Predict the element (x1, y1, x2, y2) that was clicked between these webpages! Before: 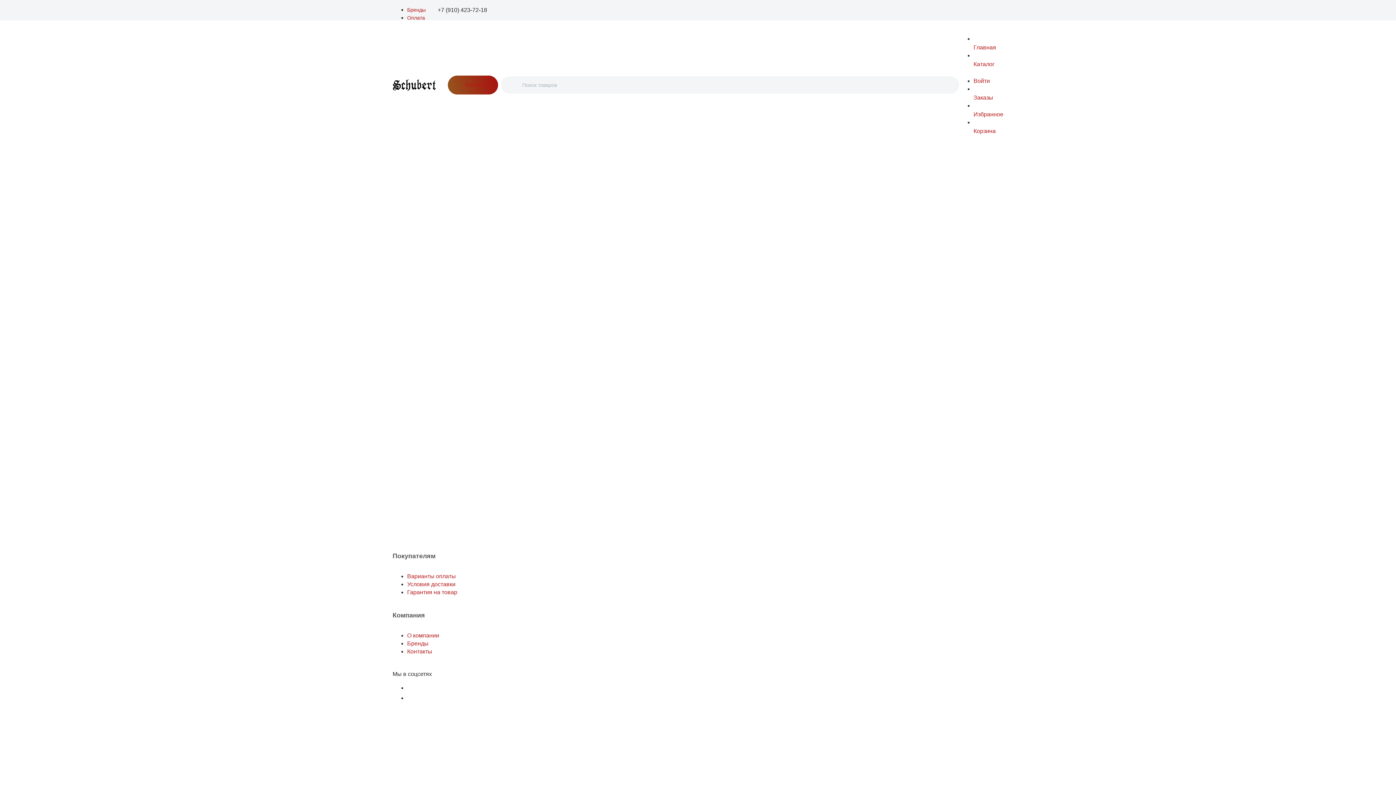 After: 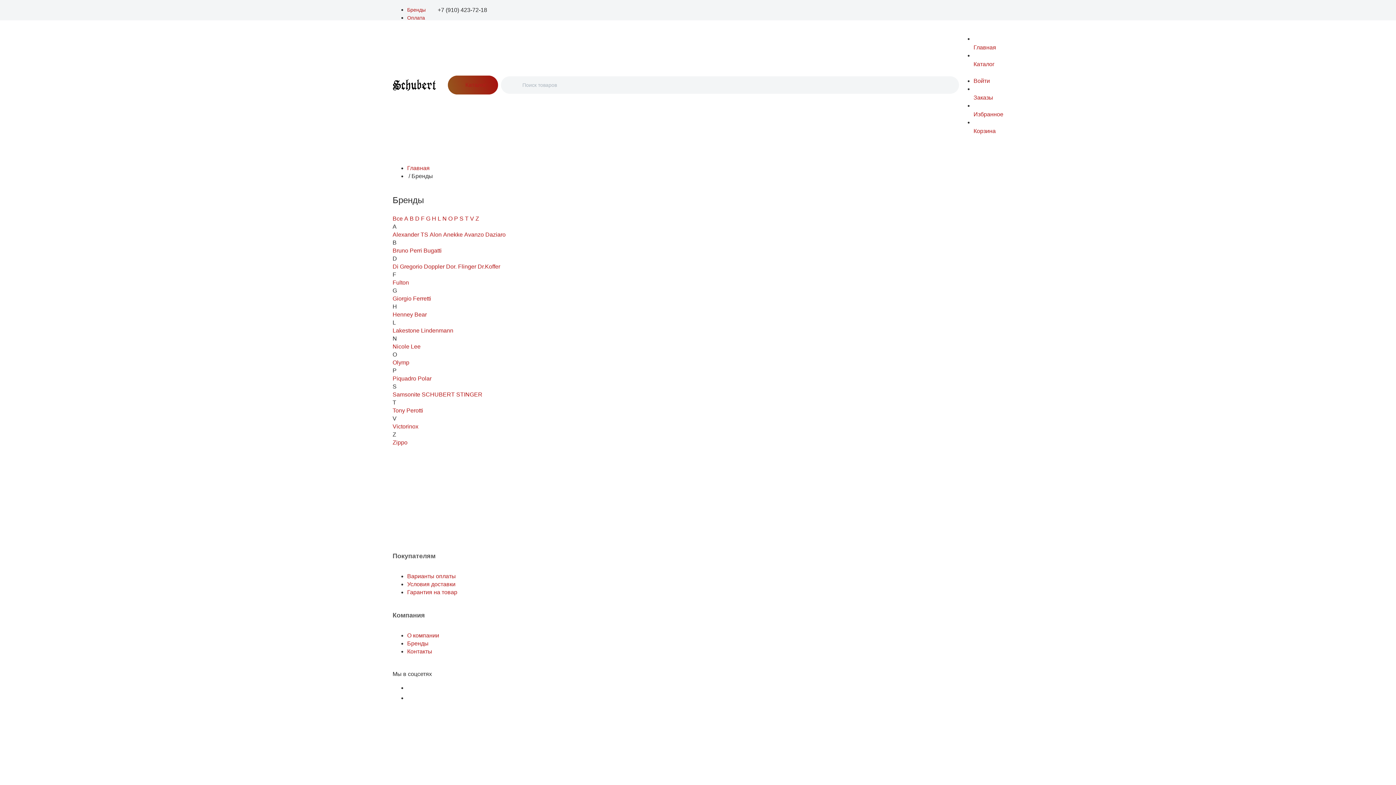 Action: label: Бренды bbox: (407, 6, 425, 12)